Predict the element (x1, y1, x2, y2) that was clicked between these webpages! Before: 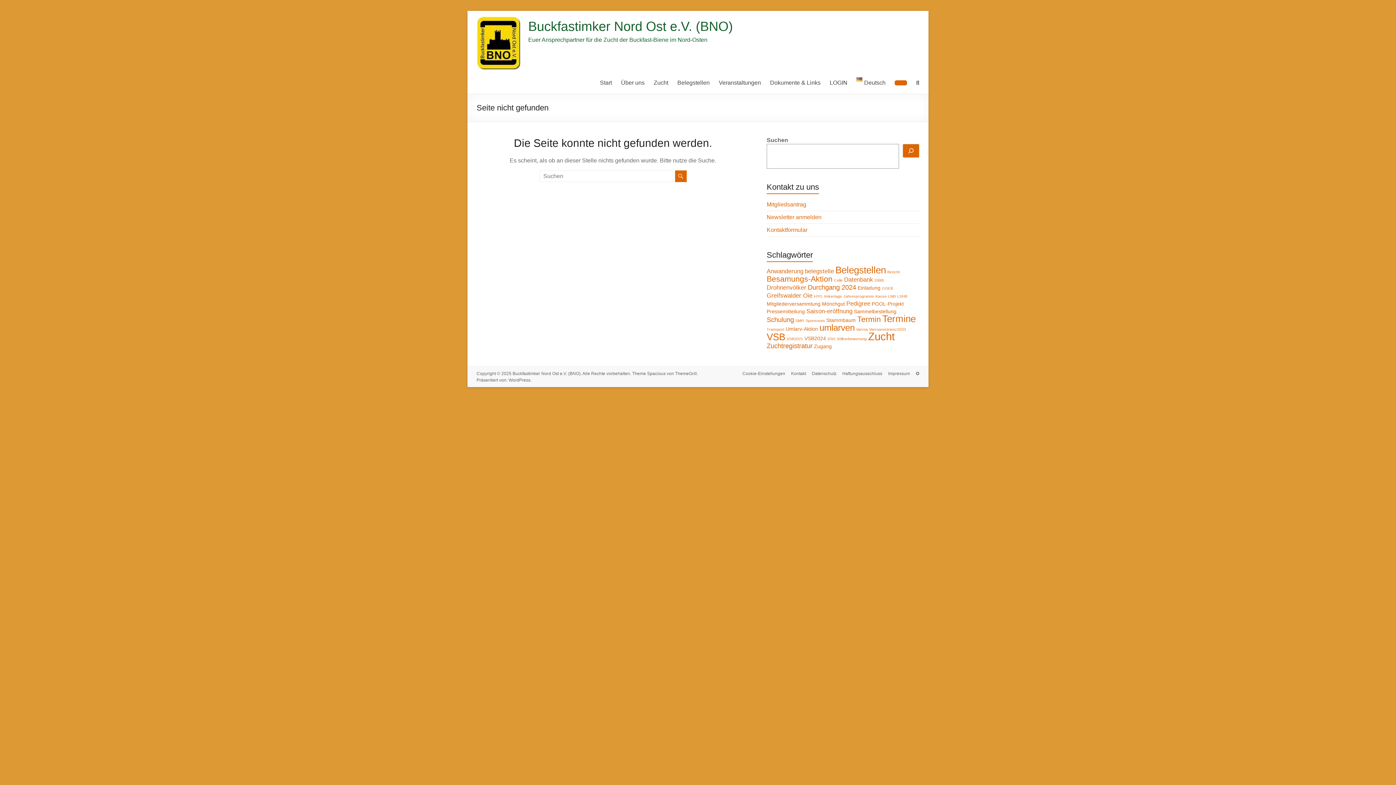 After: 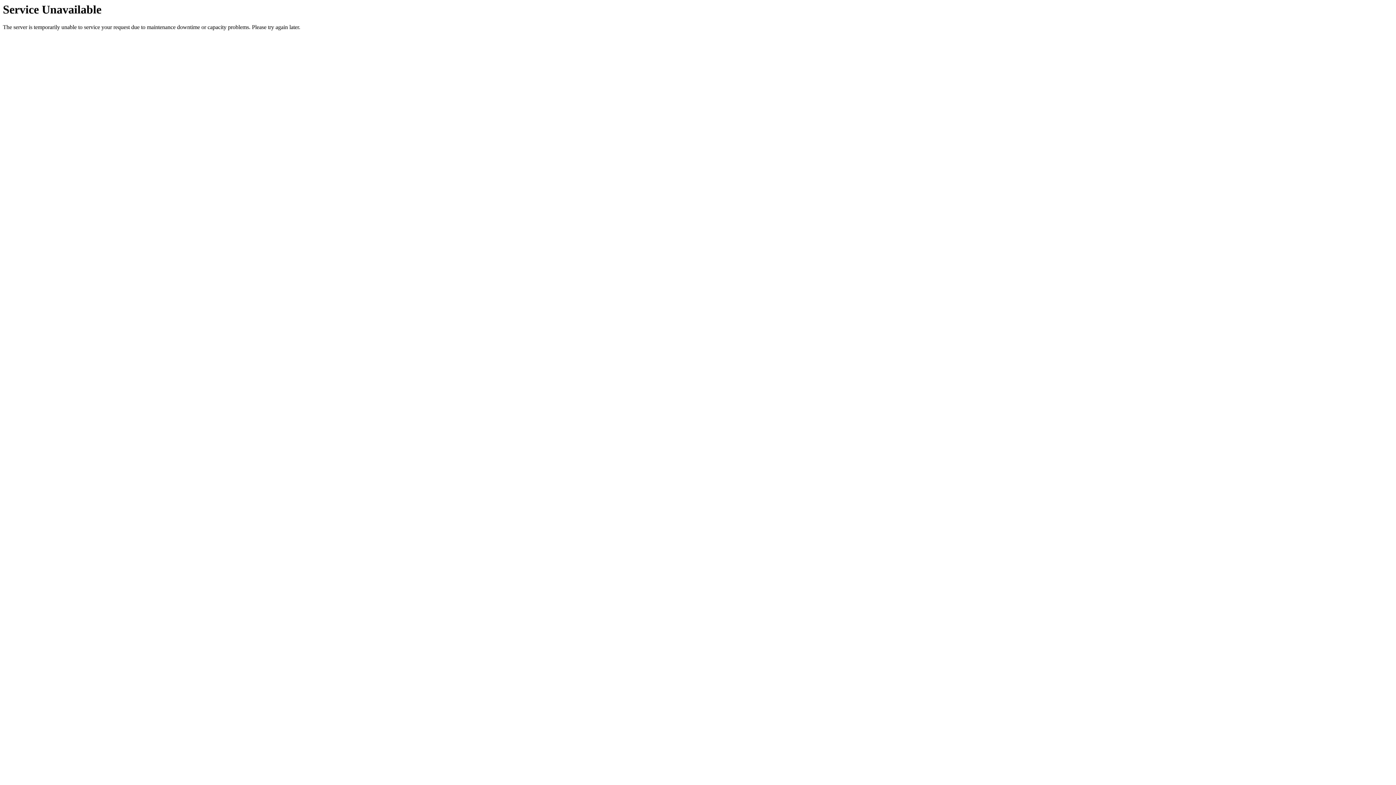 Action: label: Durchgang 2024 (4 Einträge) bbox: (808, 283, 856, 291)